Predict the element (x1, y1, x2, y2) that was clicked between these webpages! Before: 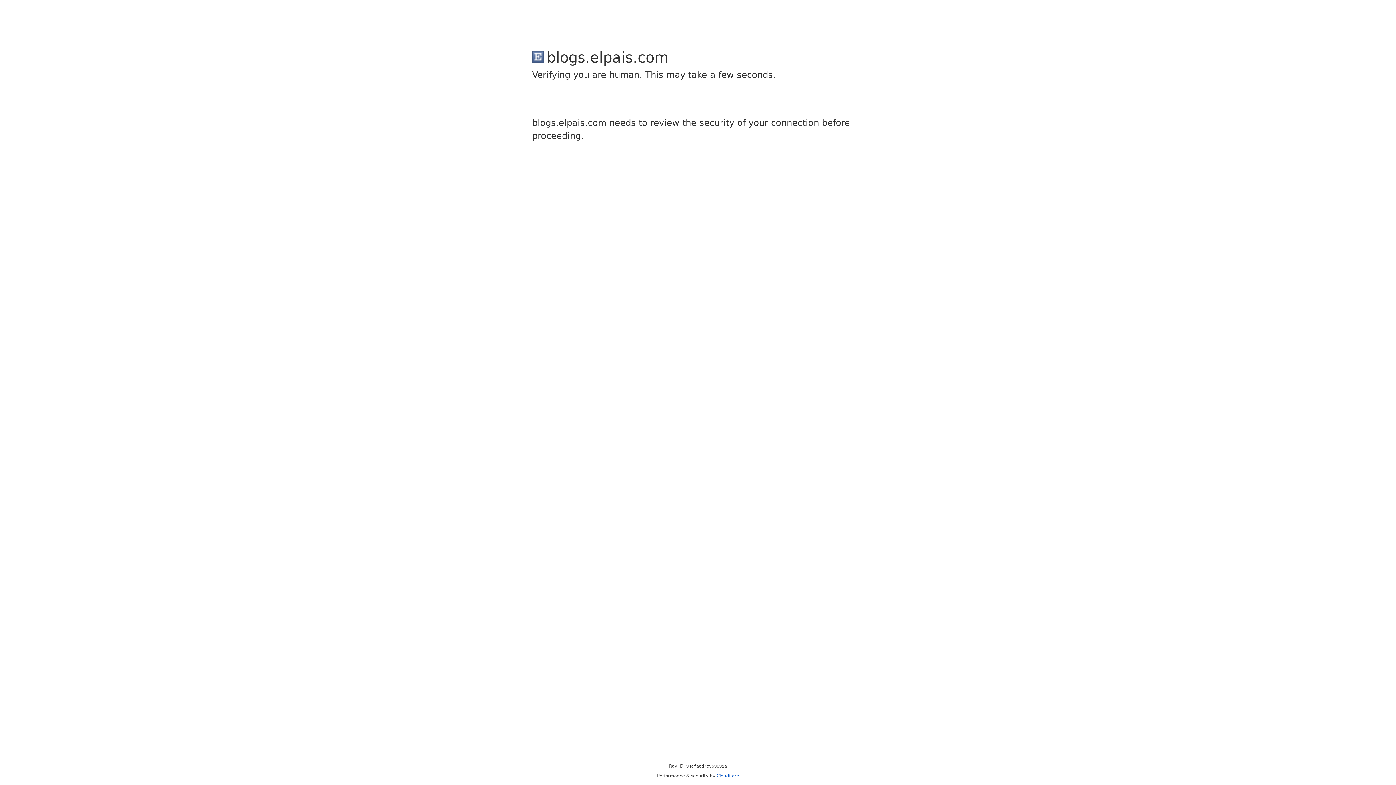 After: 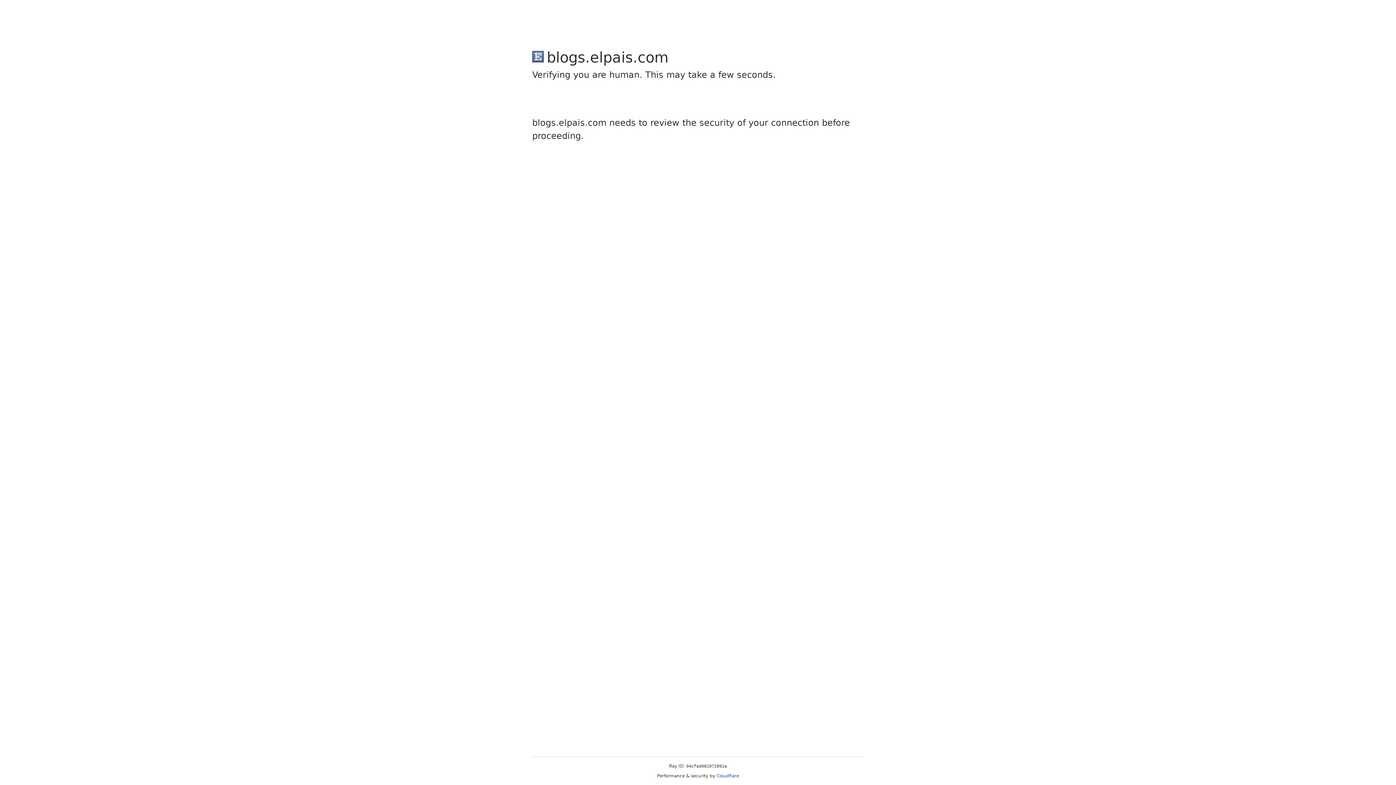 Action: label: Cloudflare bbox: (716, 773, 739, 778)